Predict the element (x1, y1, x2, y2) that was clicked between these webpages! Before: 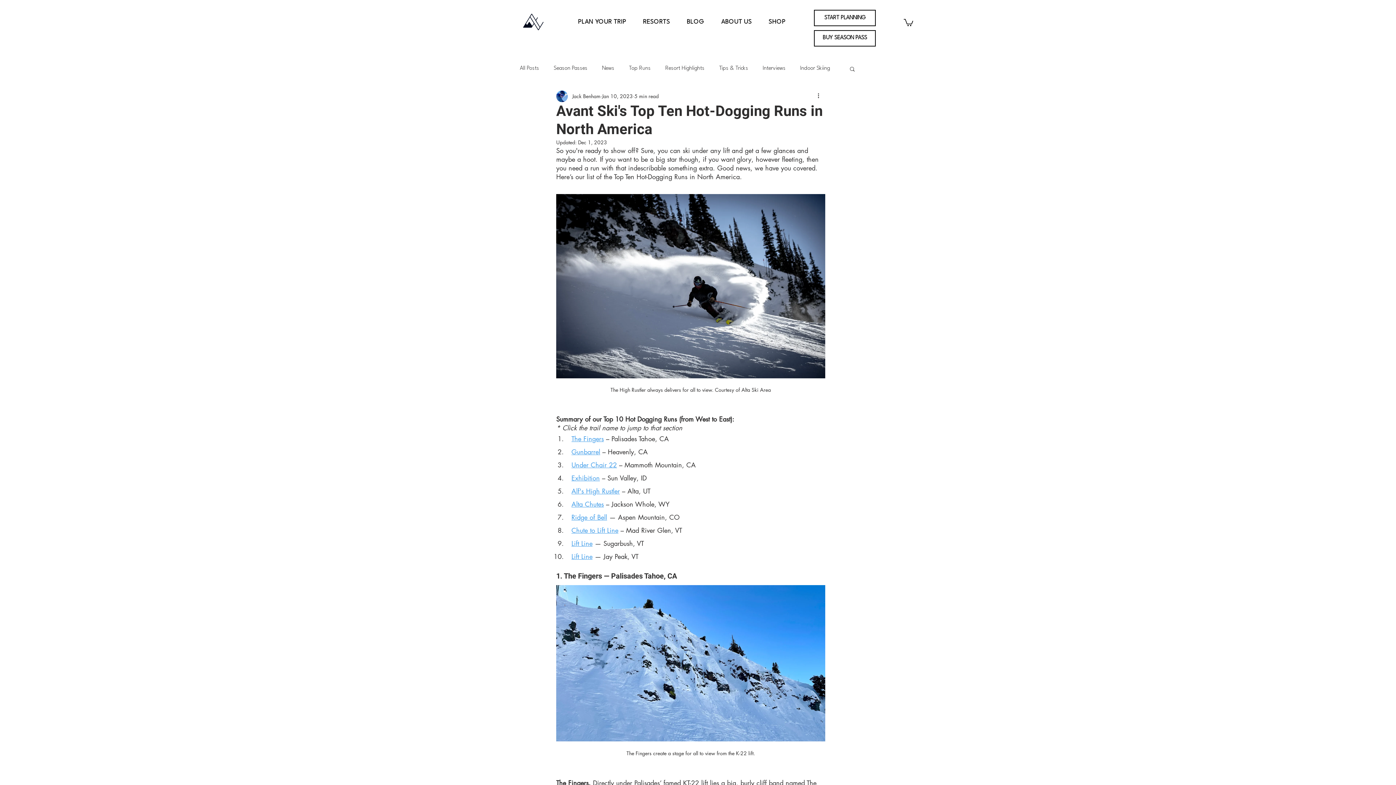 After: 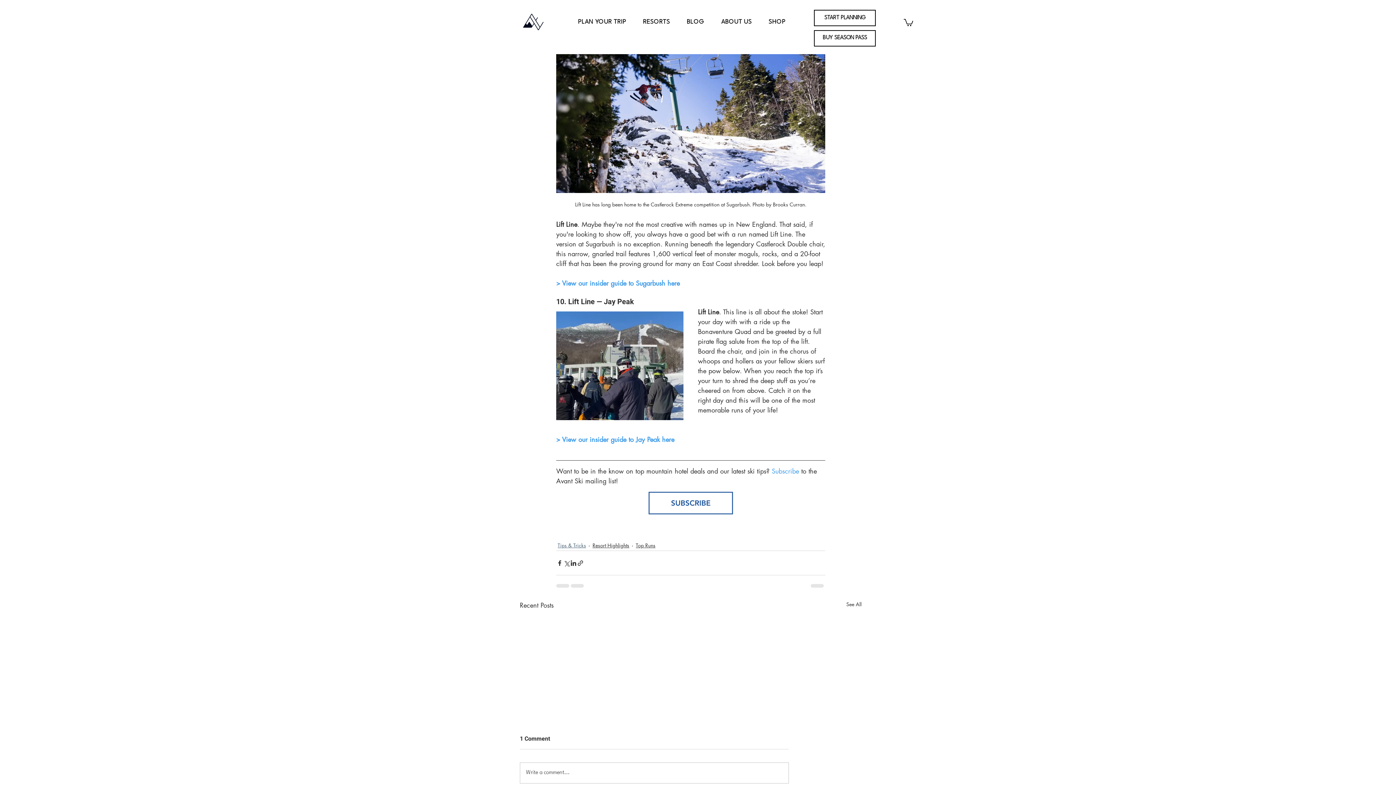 Action: bbox: (571, 539, 592, 548) label: Lift Line